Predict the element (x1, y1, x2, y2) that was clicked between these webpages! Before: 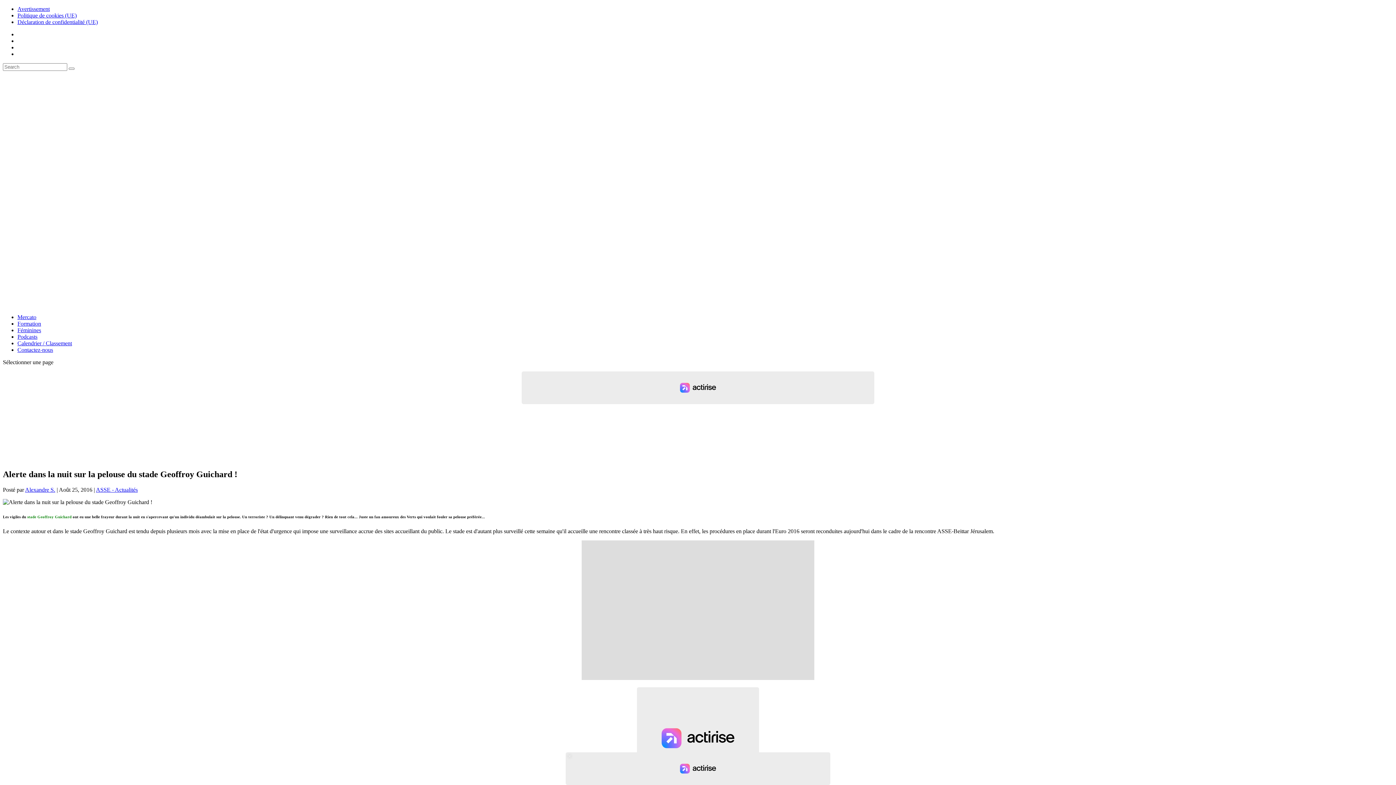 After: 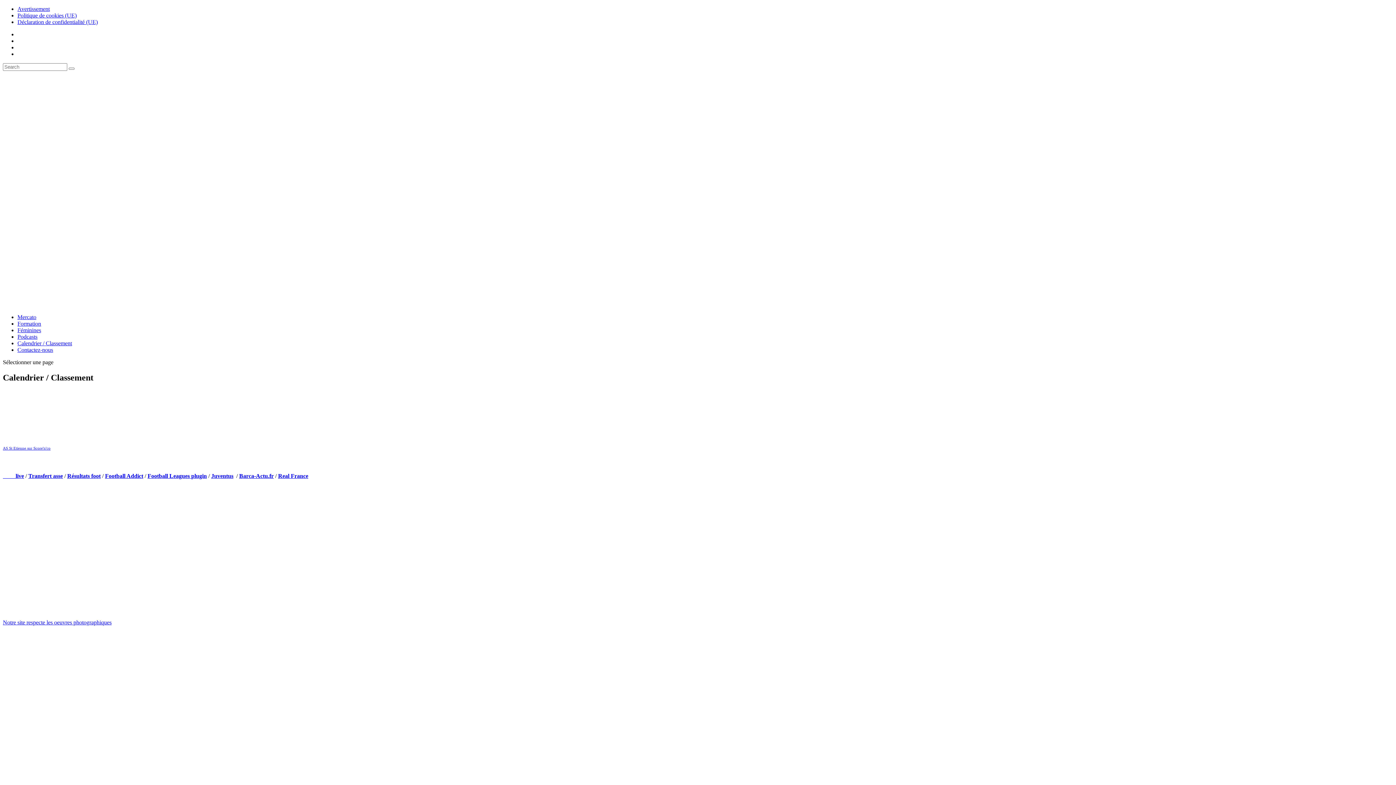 Action: label: Calendrier / Classement bbox: (17, 340, 72, 346)